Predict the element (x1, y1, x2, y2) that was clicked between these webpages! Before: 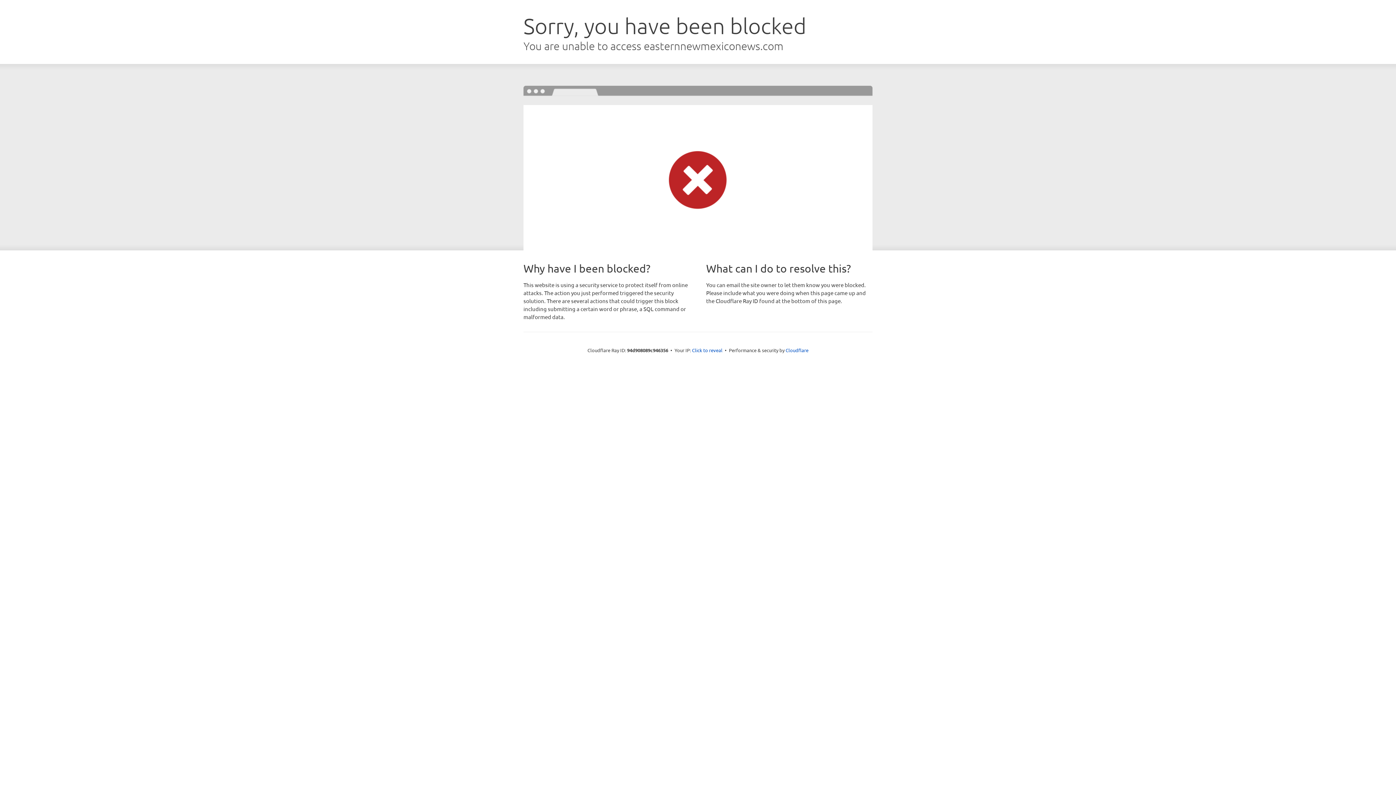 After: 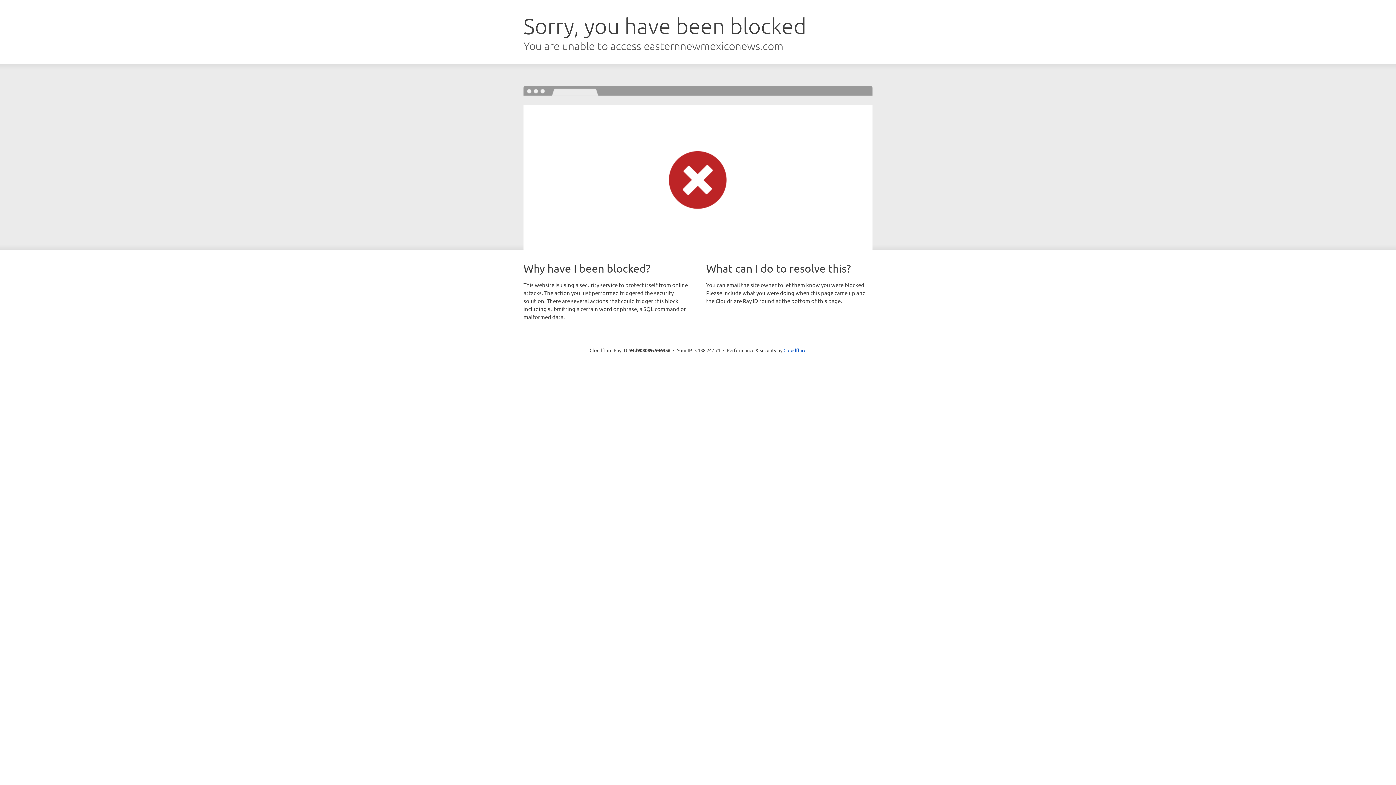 Action: bbox: (692, 346, 722, 353) label: Click to reveal